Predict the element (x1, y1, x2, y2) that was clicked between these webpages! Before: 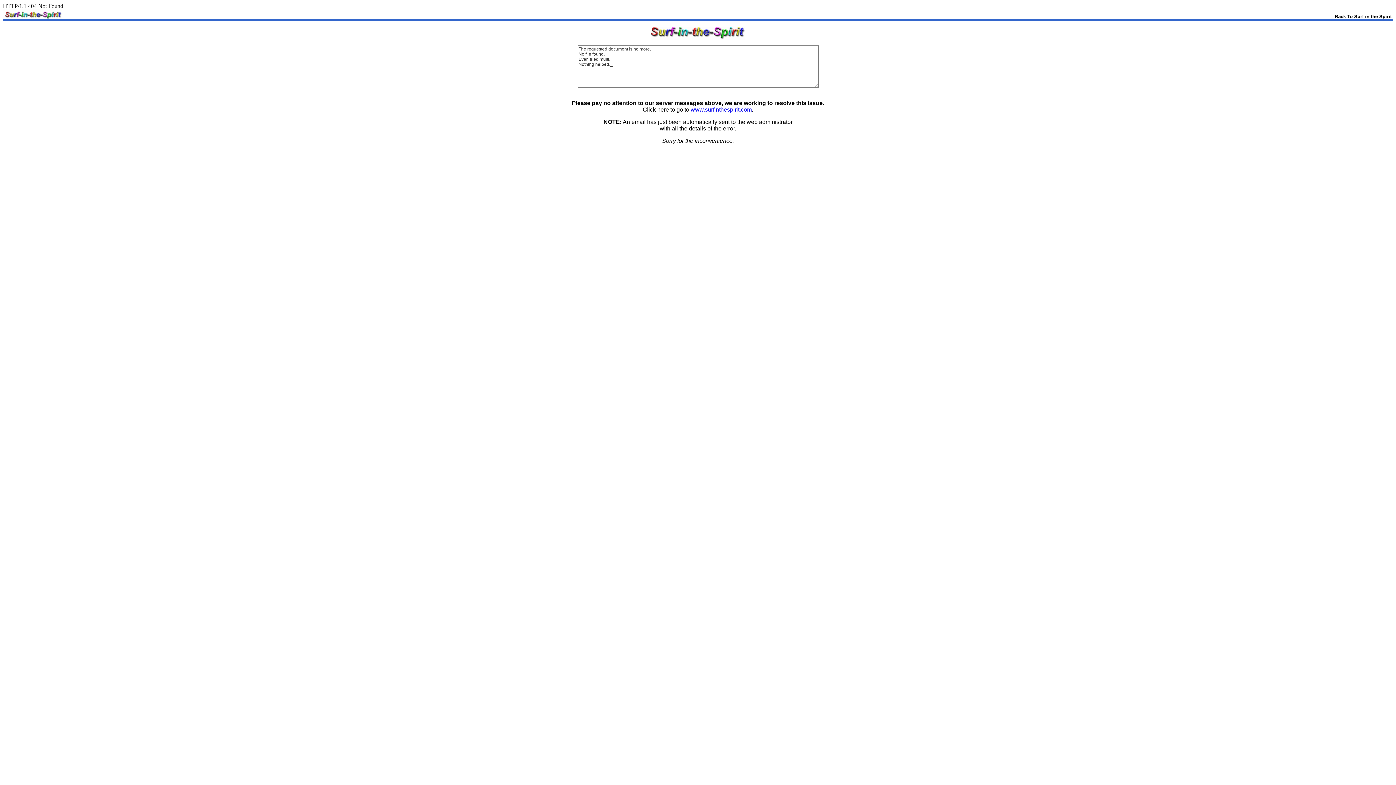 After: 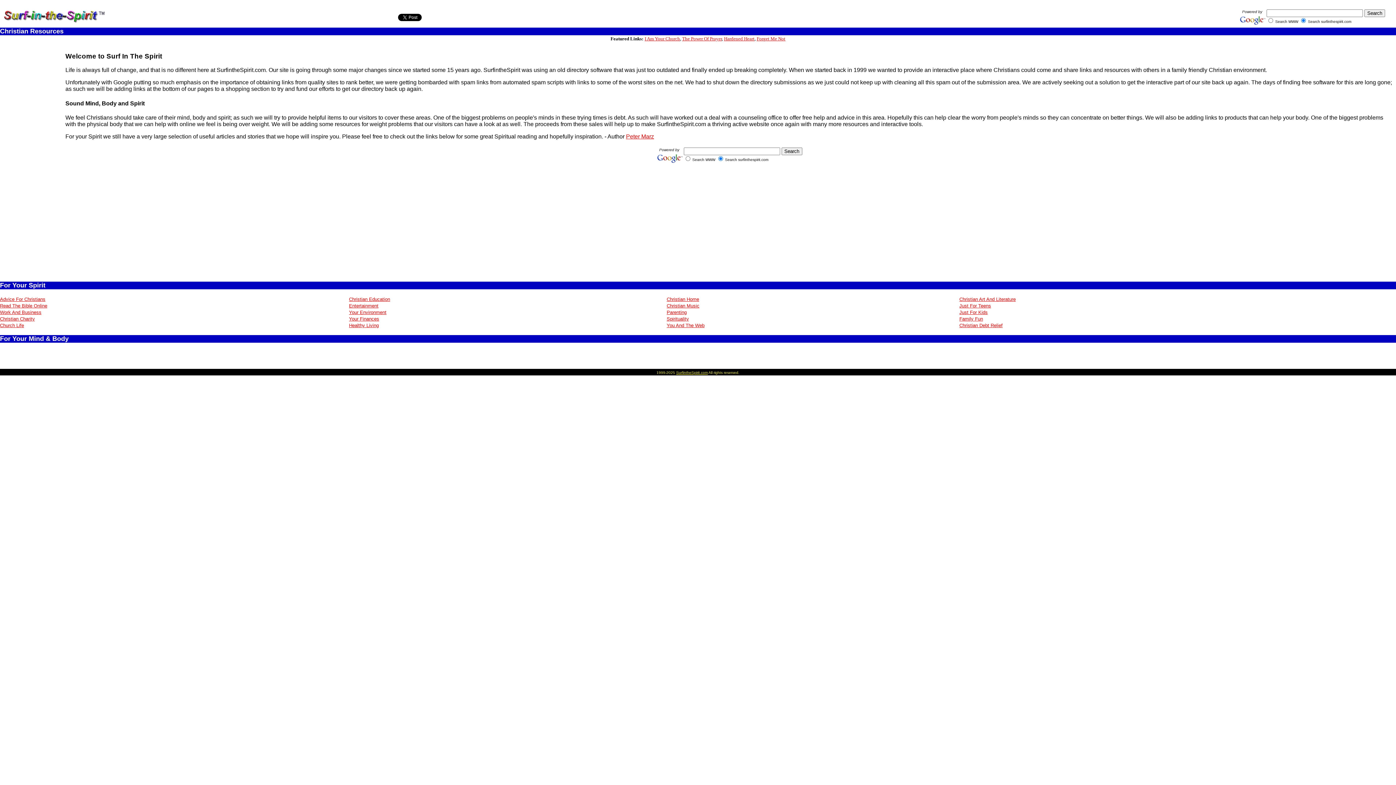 Action: bbox: (2, 14, 61, 20)